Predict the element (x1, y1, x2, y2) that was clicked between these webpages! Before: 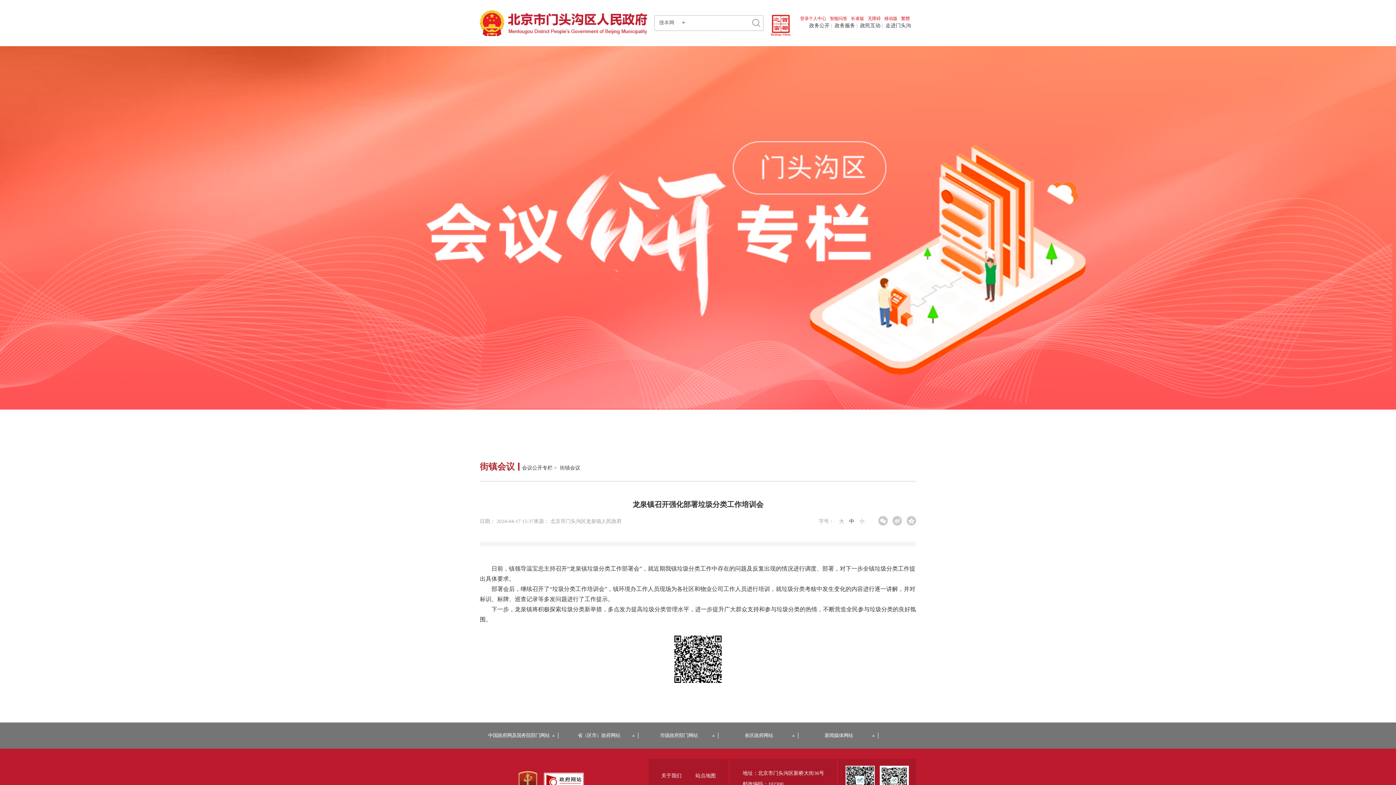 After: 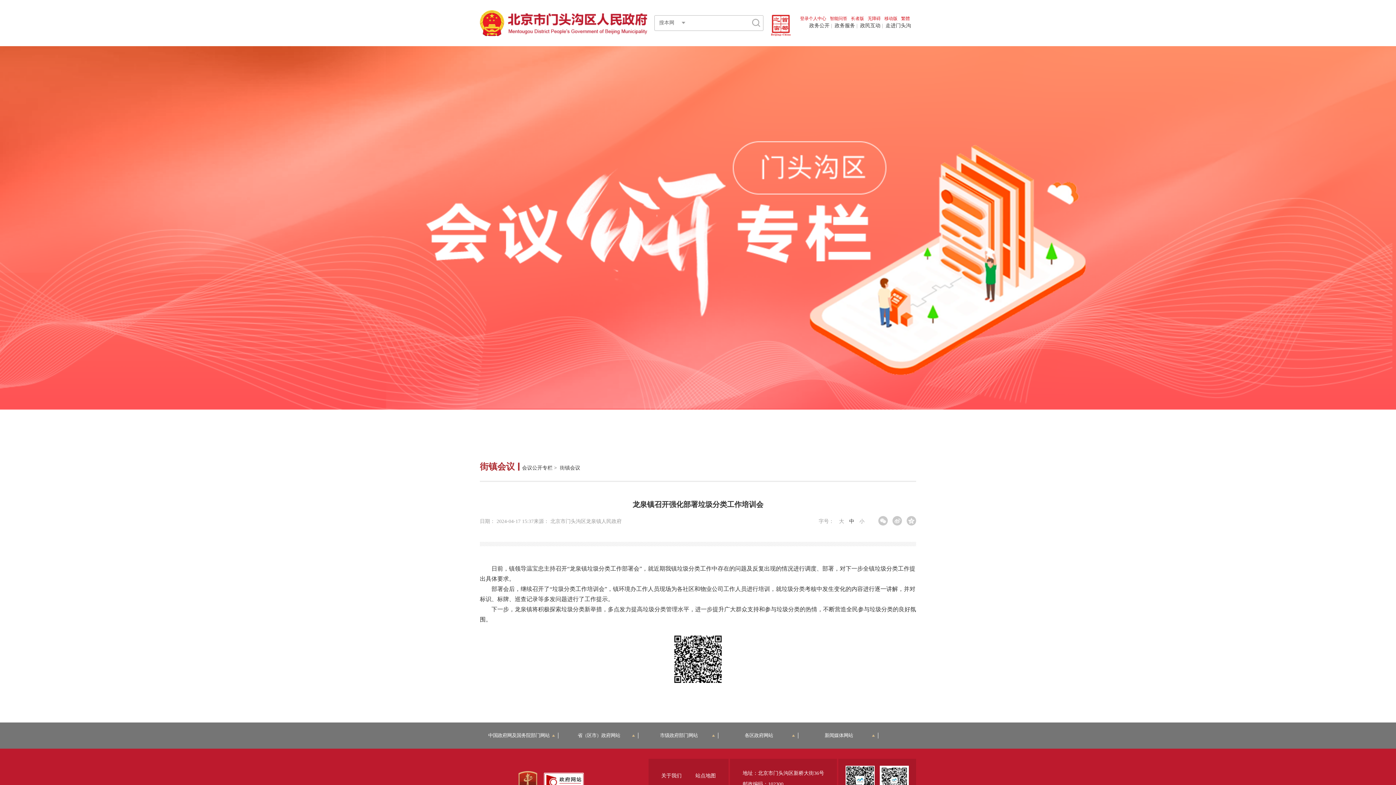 Action: bbox: (661, 768, 681, 784) label: 关于我们